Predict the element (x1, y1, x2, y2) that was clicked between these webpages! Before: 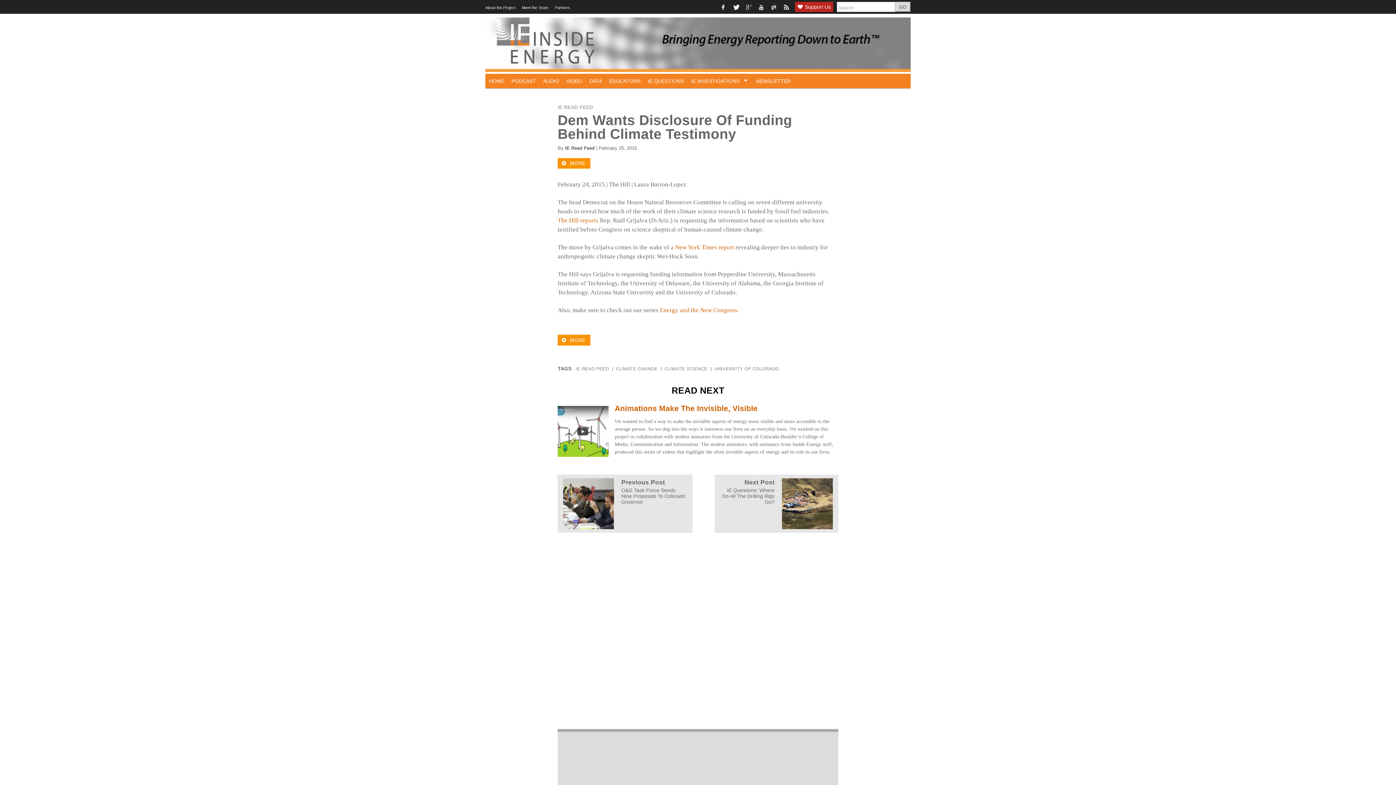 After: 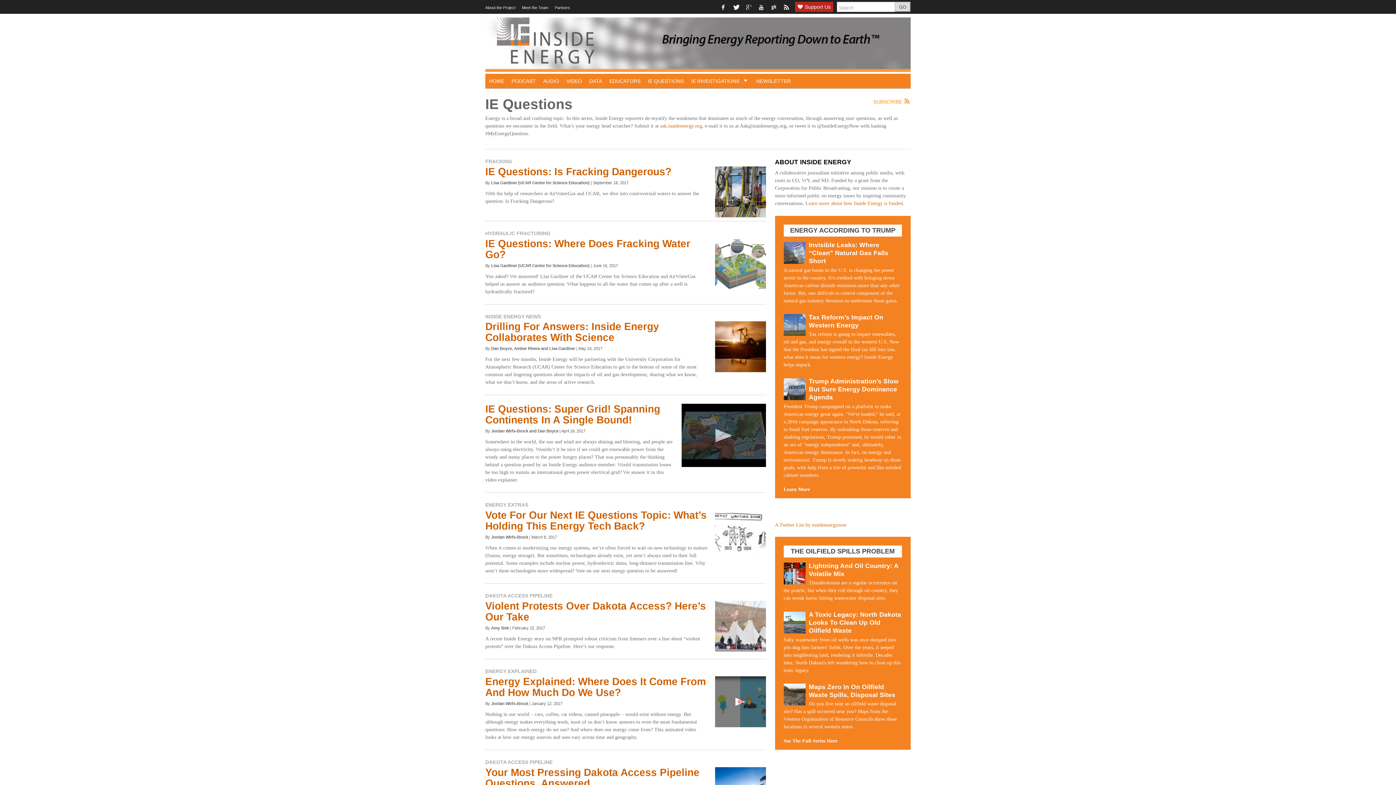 Action: bbox: (644, 73, 687, 88) label: IE QUESTIONS